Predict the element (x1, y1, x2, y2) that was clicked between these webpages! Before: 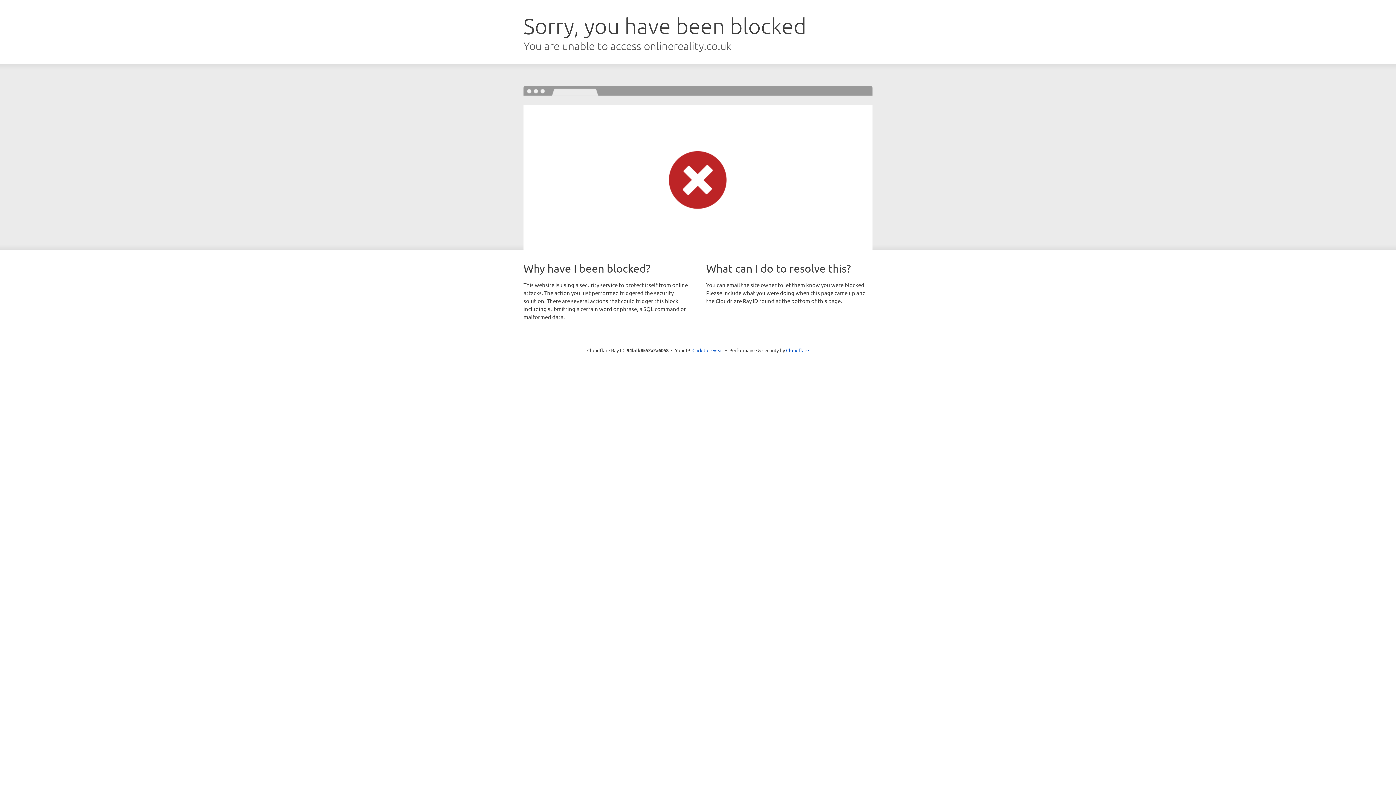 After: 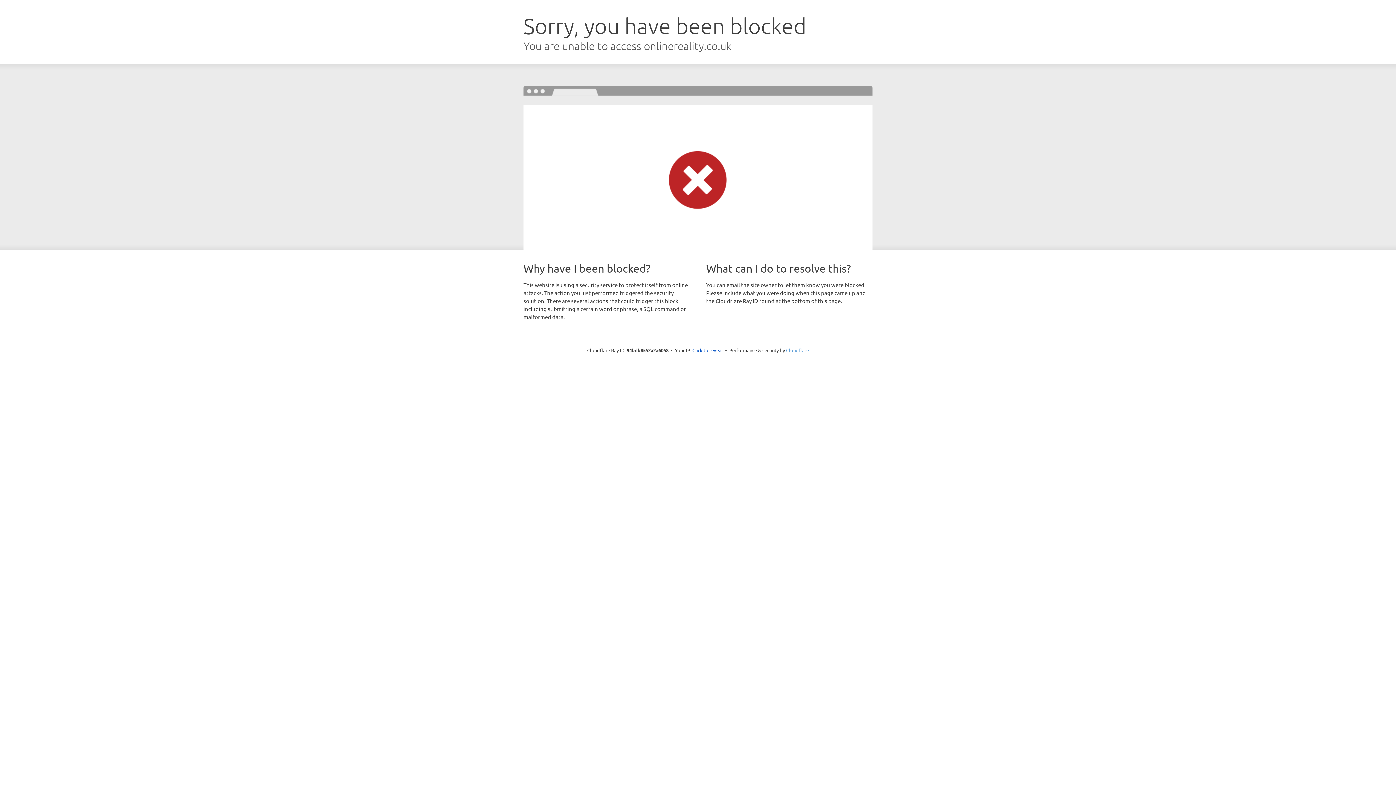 Action: label: Cloudflare bbox: (786, 347, 809, 353)